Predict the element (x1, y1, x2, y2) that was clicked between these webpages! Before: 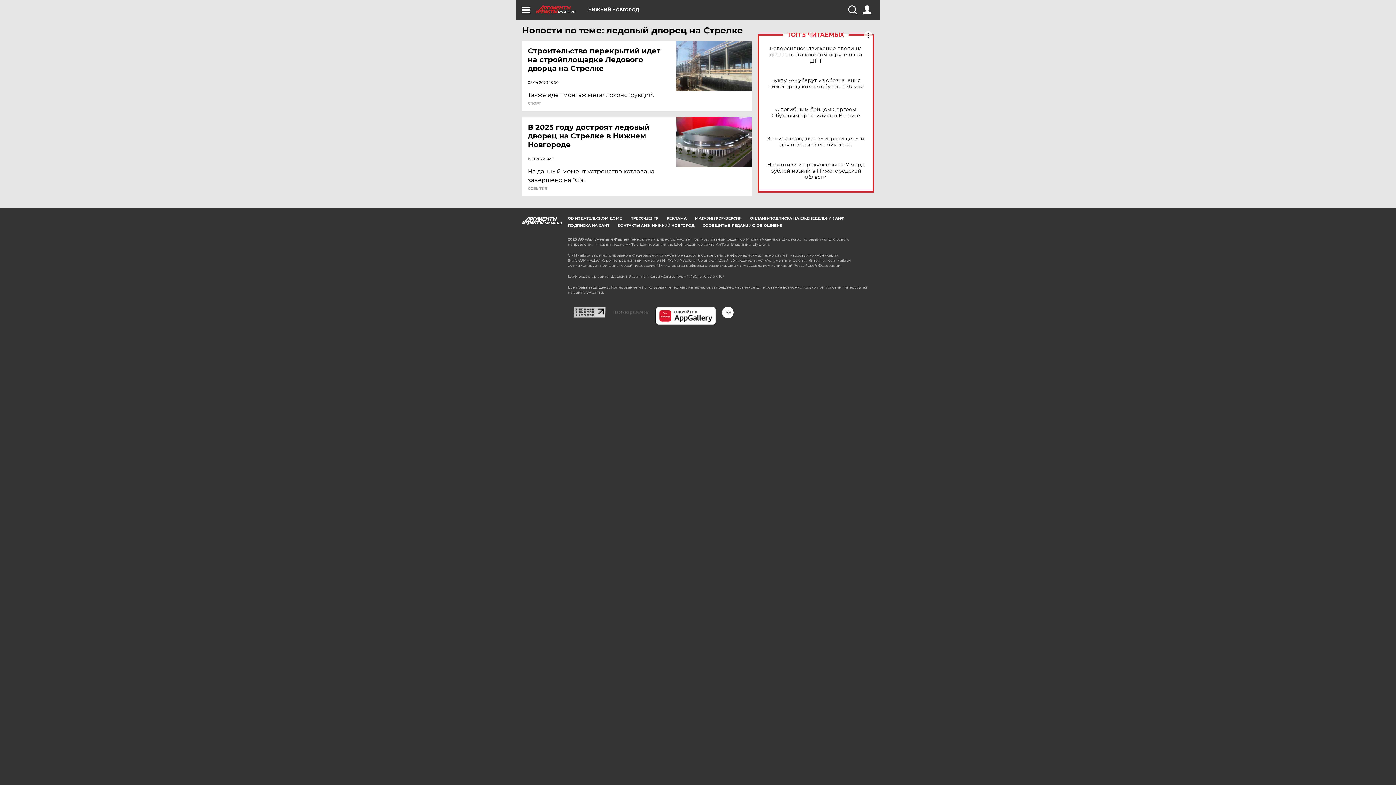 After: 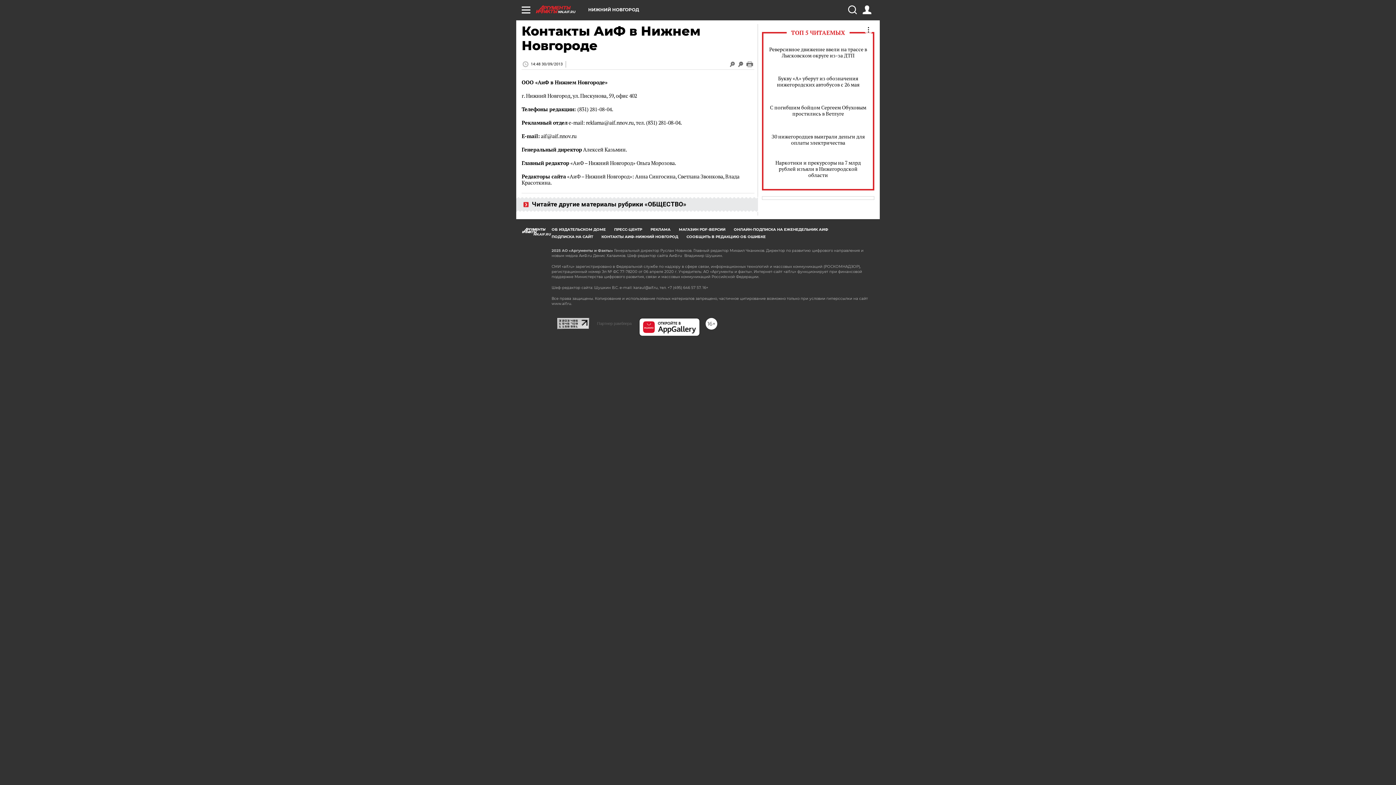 Action: bbox: (617, 223, 694, 228) label: КОНТАКТЫ АИФ-НИЖНИЙ НОВГОРОД